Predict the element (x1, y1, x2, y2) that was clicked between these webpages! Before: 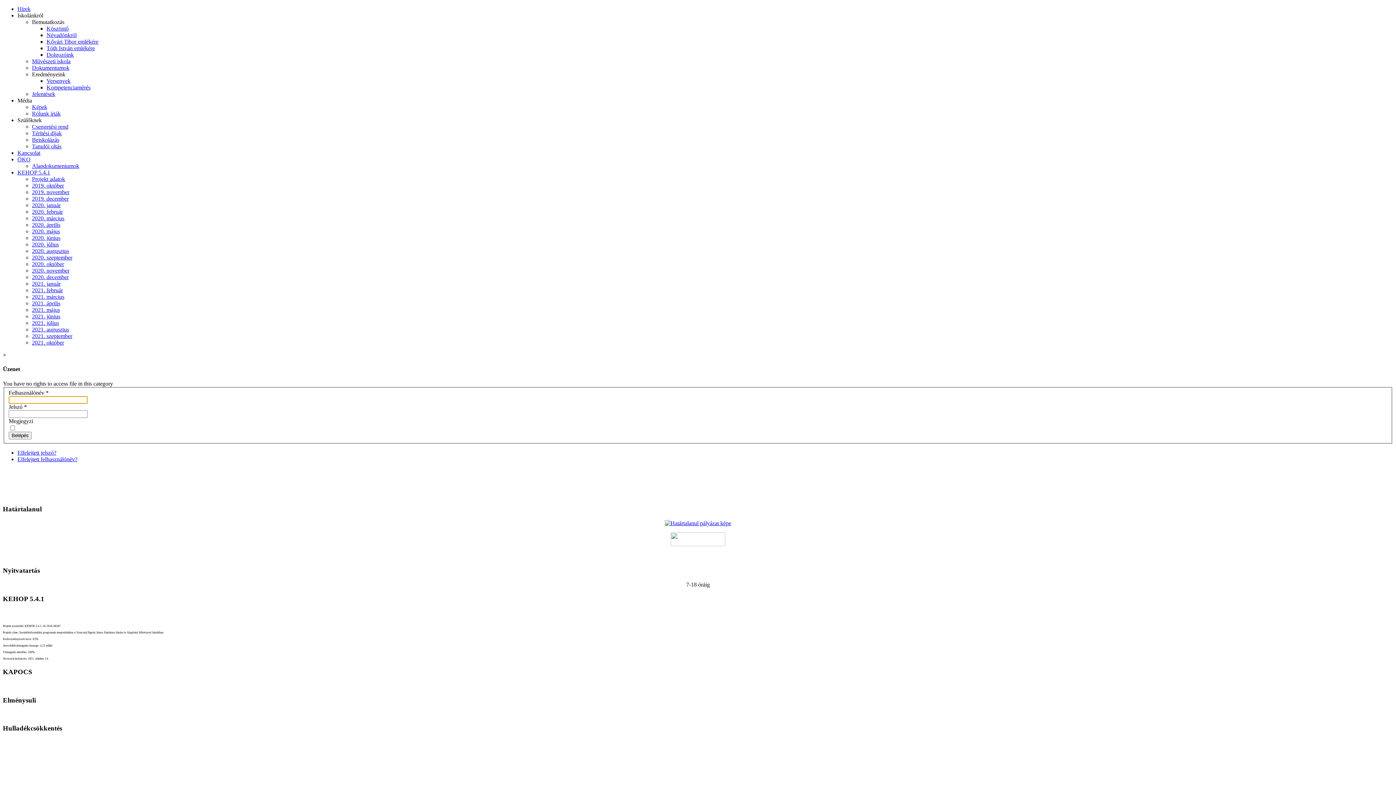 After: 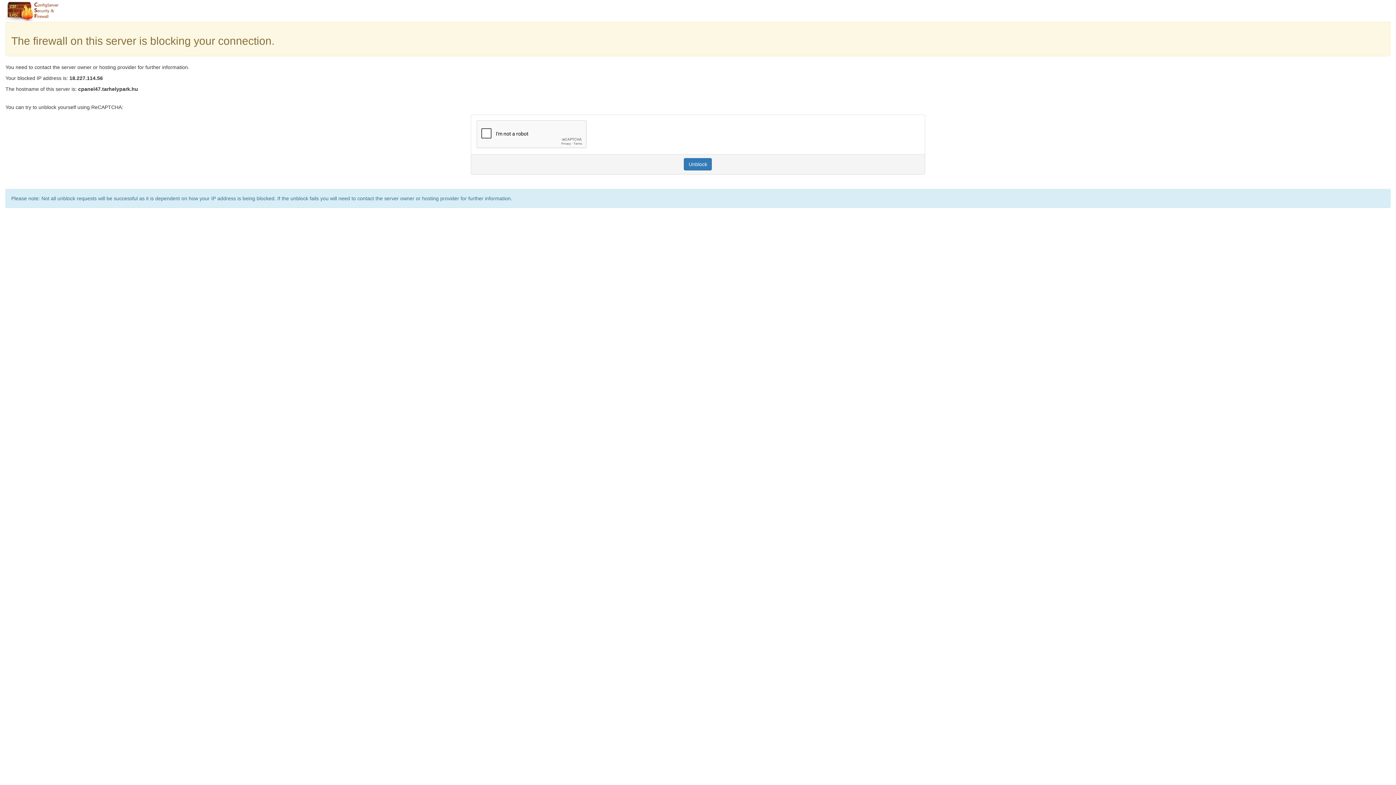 Action: bbox: (32, 254, 72, 260) label: 2020. szeptember